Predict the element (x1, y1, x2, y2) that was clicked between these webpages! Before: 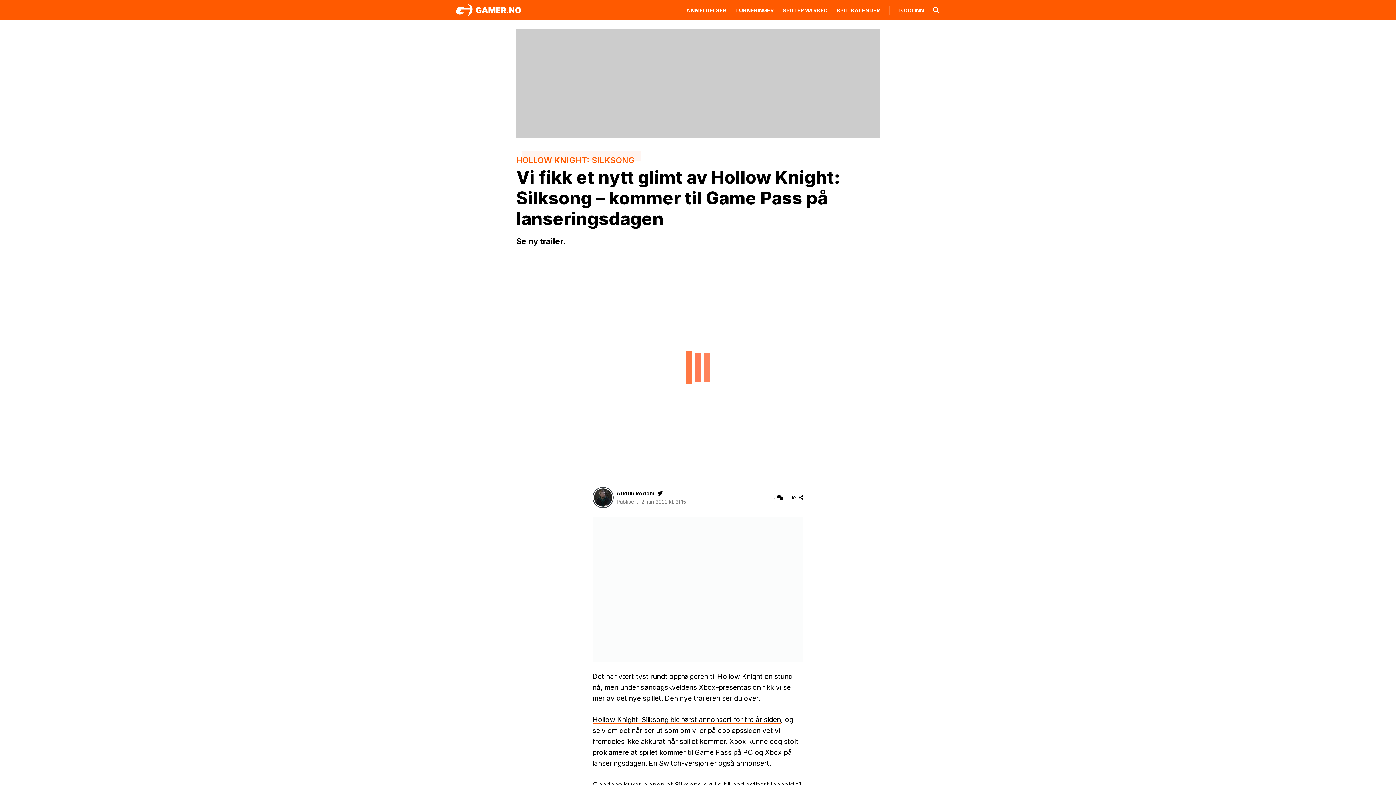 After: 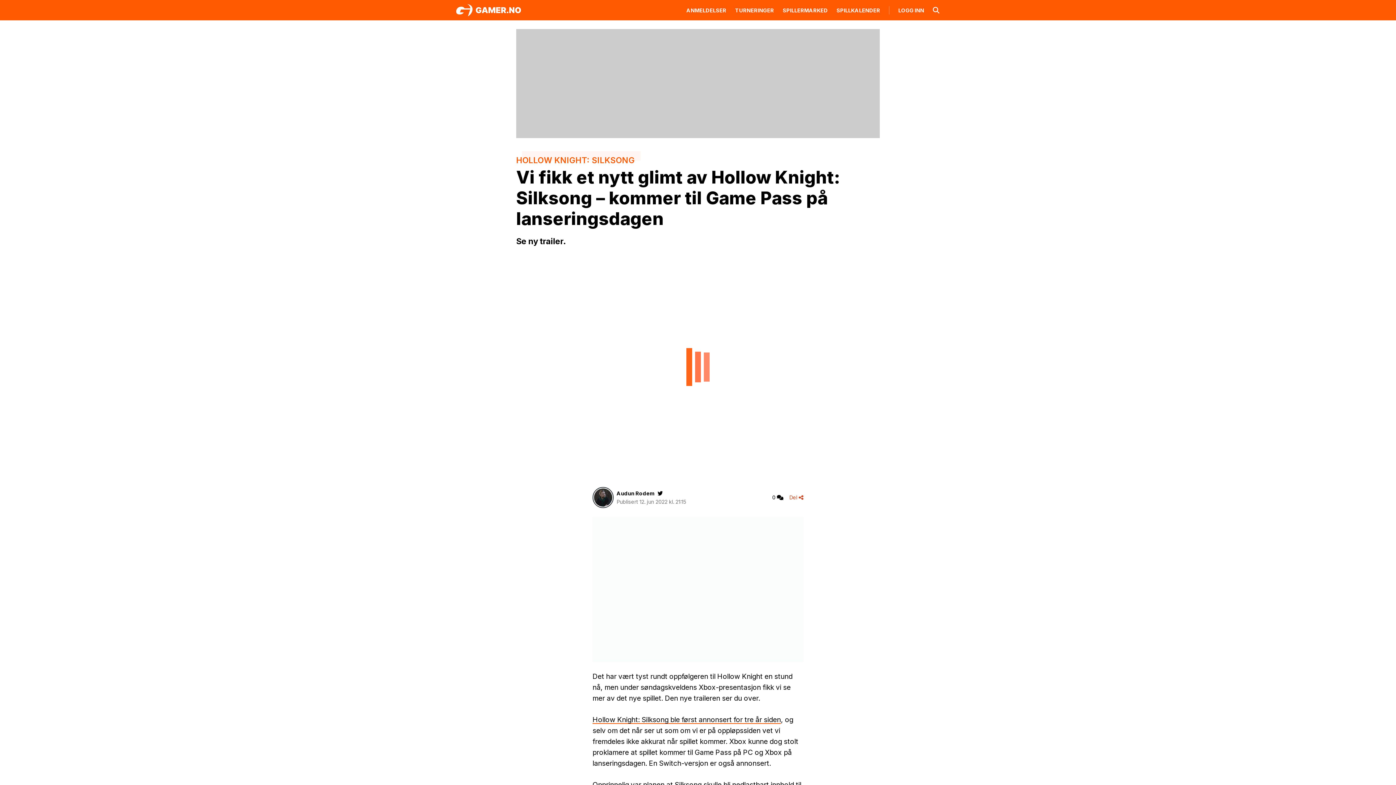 Action: label: Del bbox: (789, 493, 803, 501)